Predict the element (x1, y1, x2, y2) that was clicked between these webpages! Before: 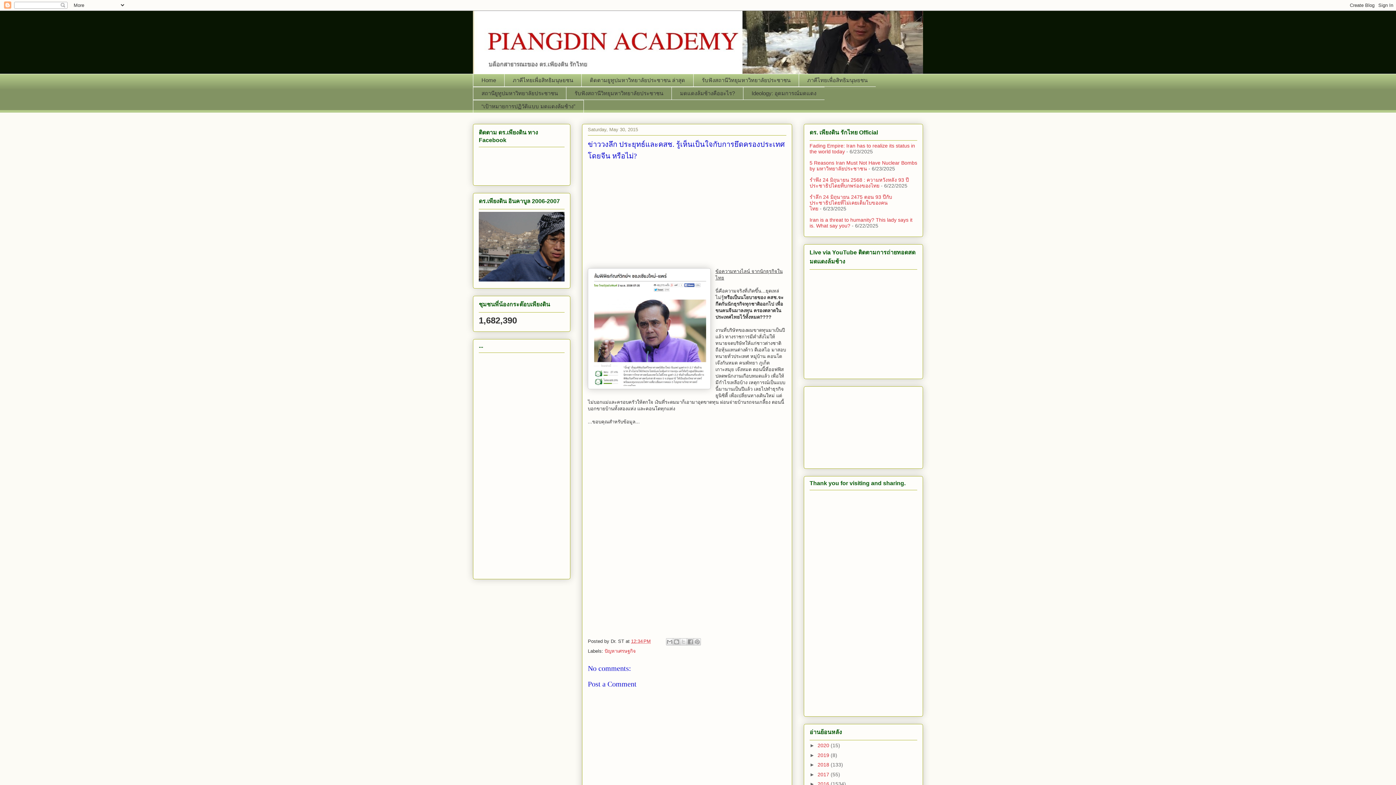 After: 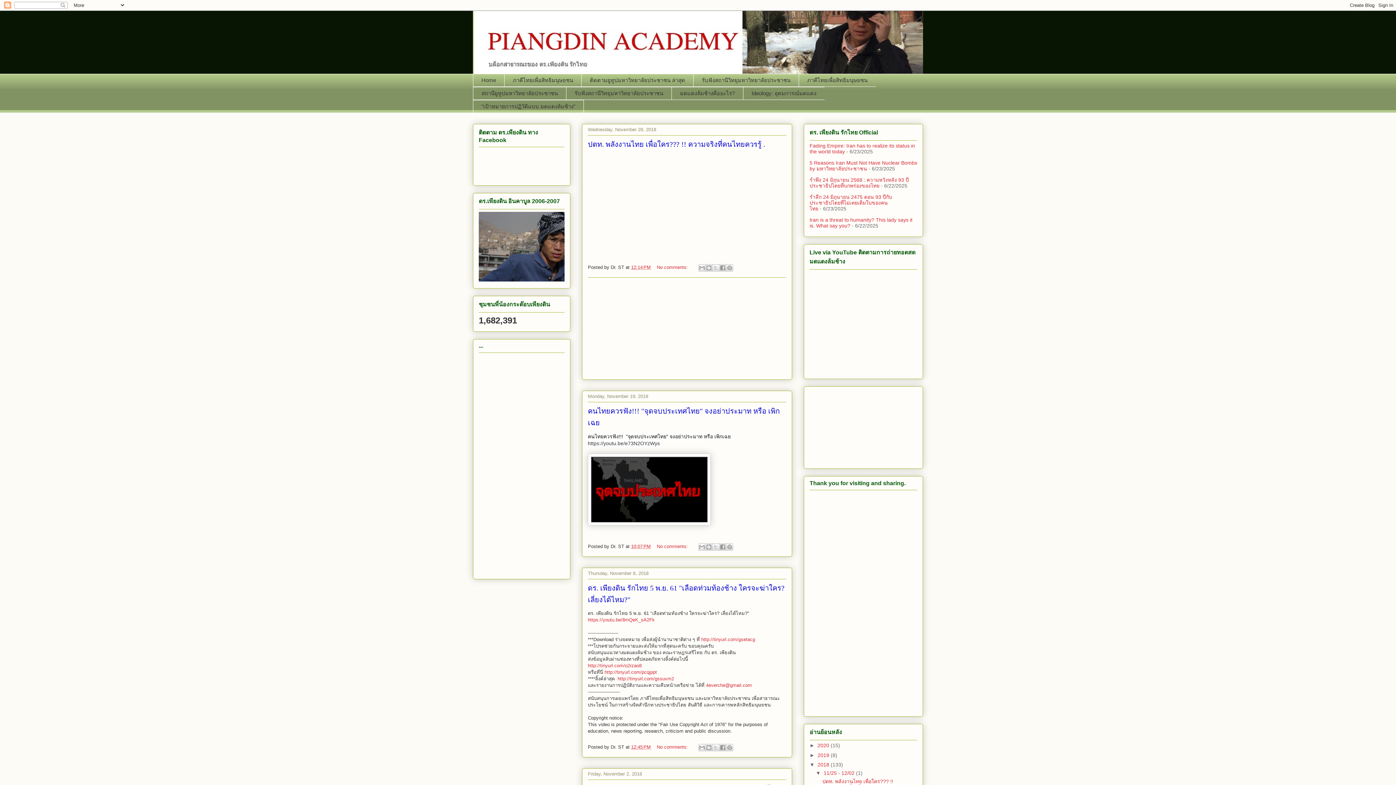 Action: label: 2018  bbox: (817, 762, 830, 768)